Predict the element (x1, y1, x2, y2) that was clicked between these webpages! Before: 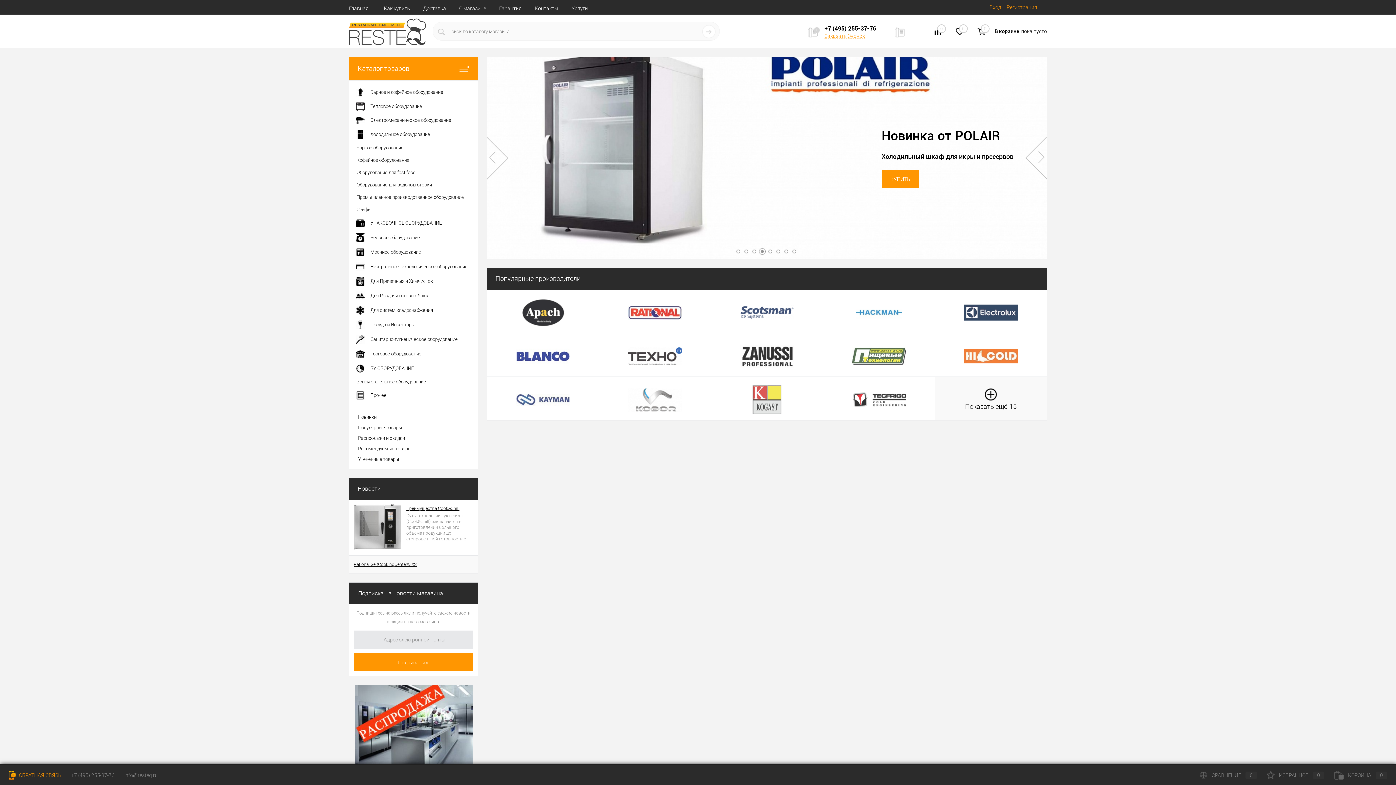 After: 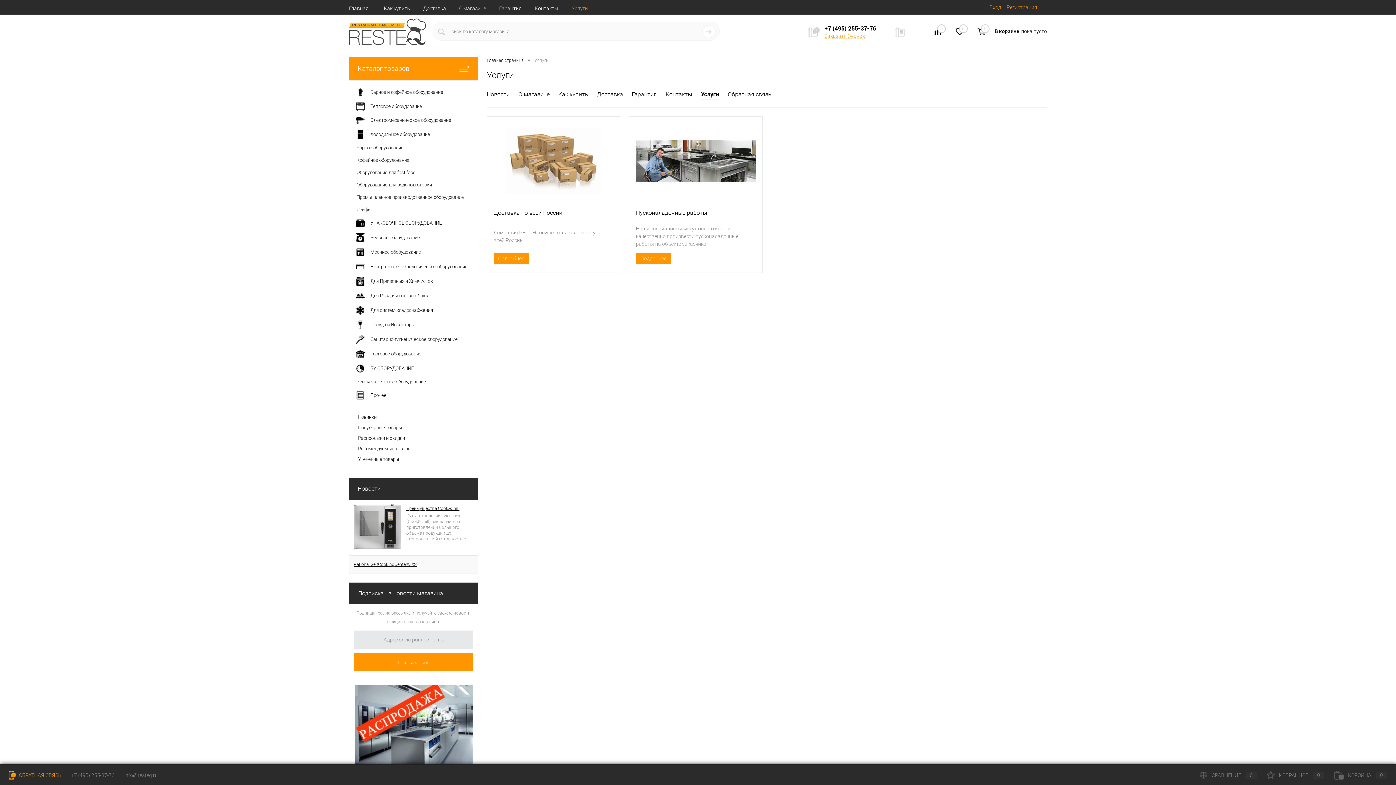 Action: label: Услуги bbox: (565, 0, 594, 15)